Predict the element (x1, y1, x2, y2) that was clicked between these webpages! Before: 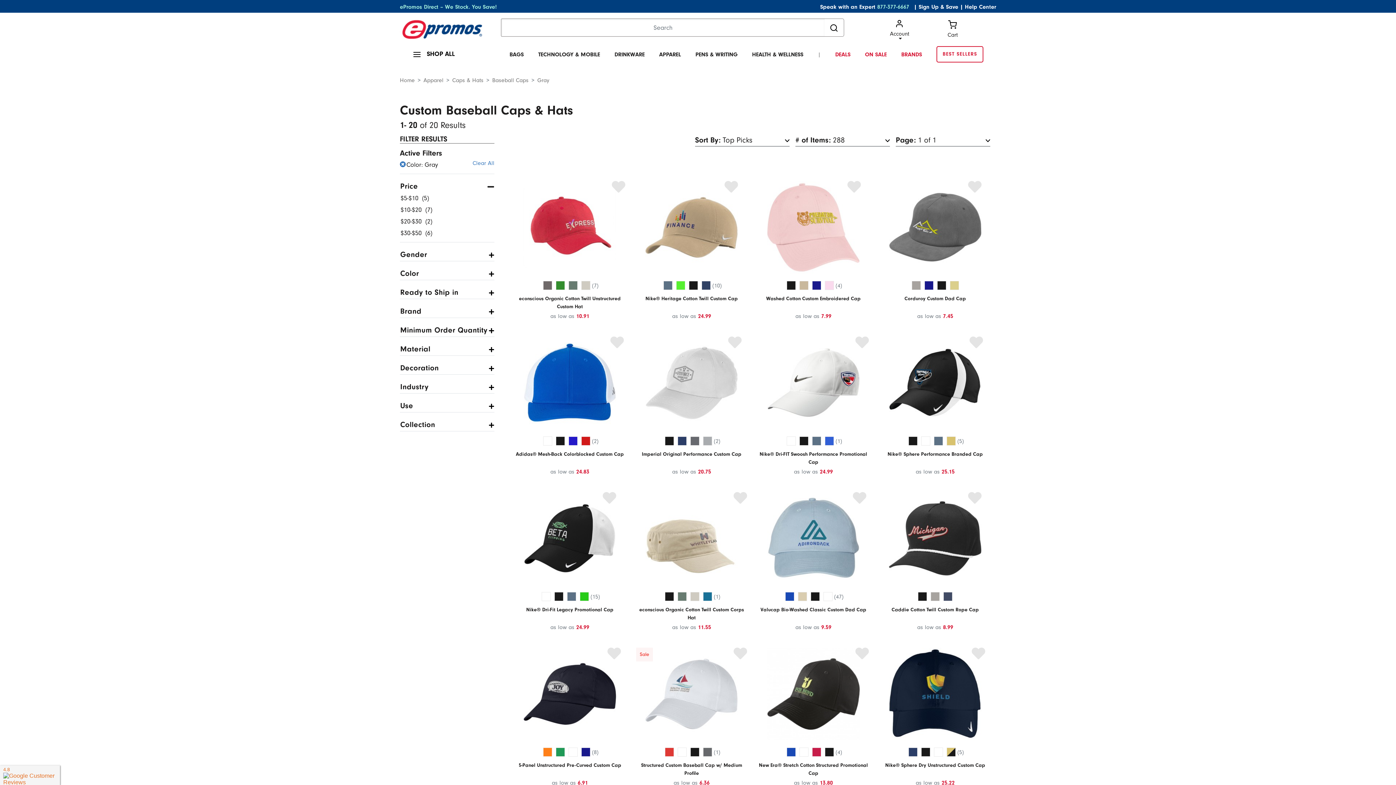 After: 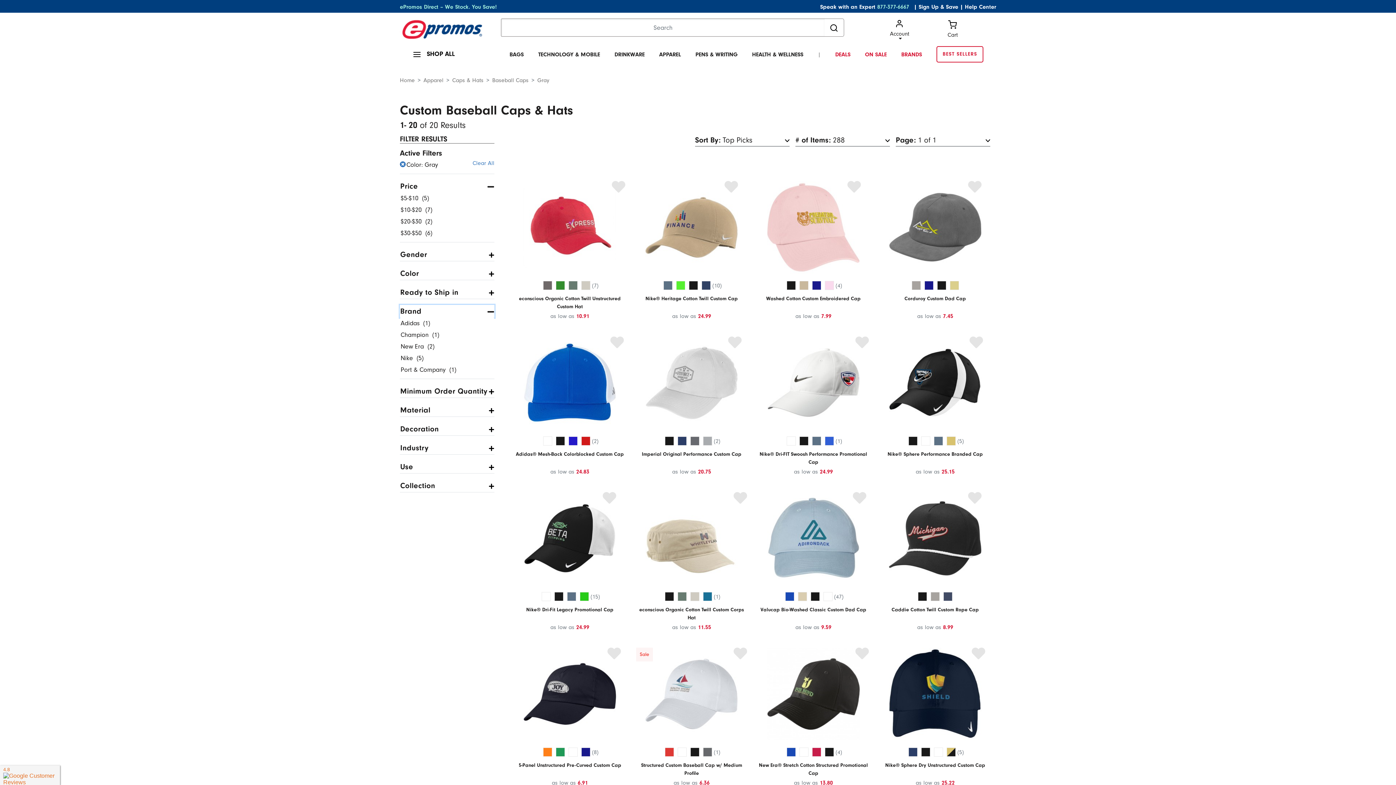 Action: label: Brand bbox: (400, 305, 494, 317)